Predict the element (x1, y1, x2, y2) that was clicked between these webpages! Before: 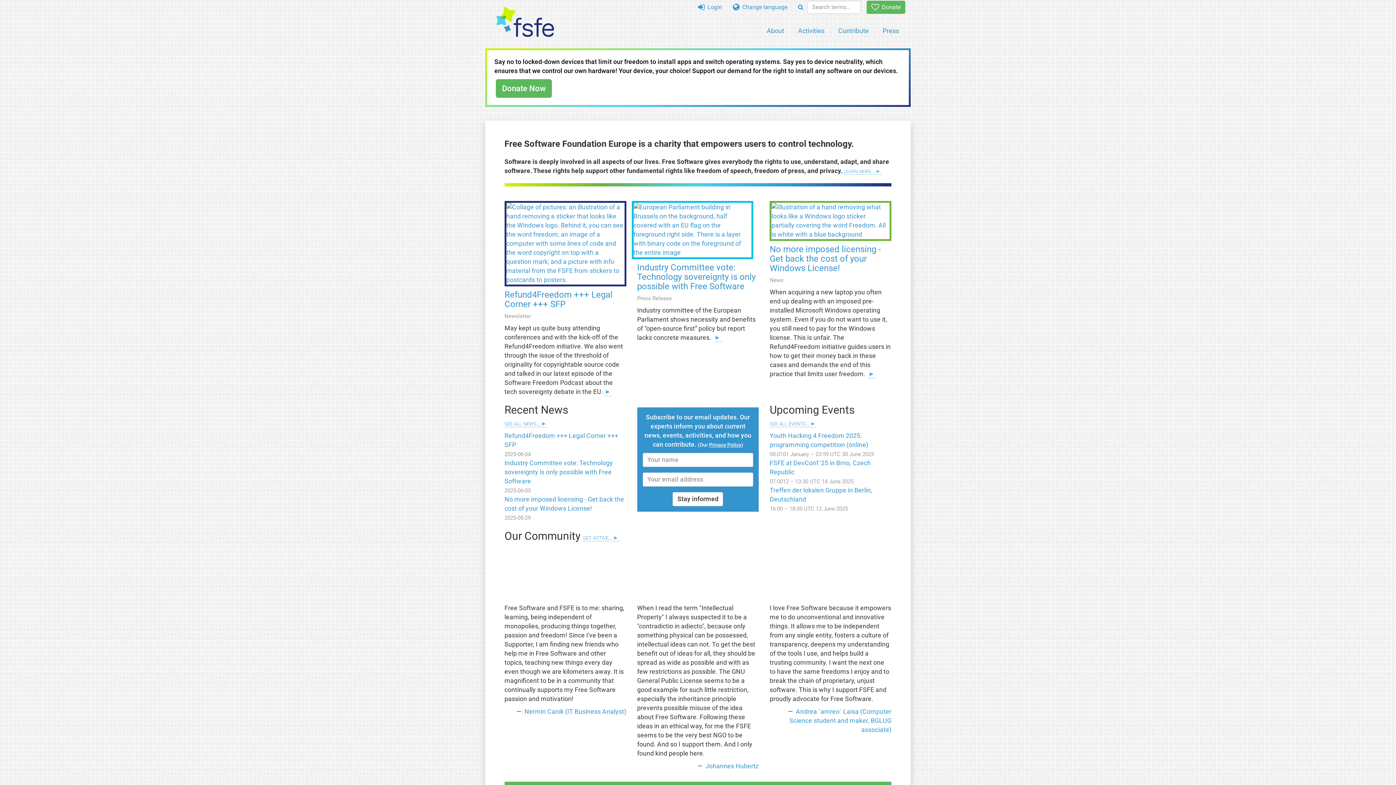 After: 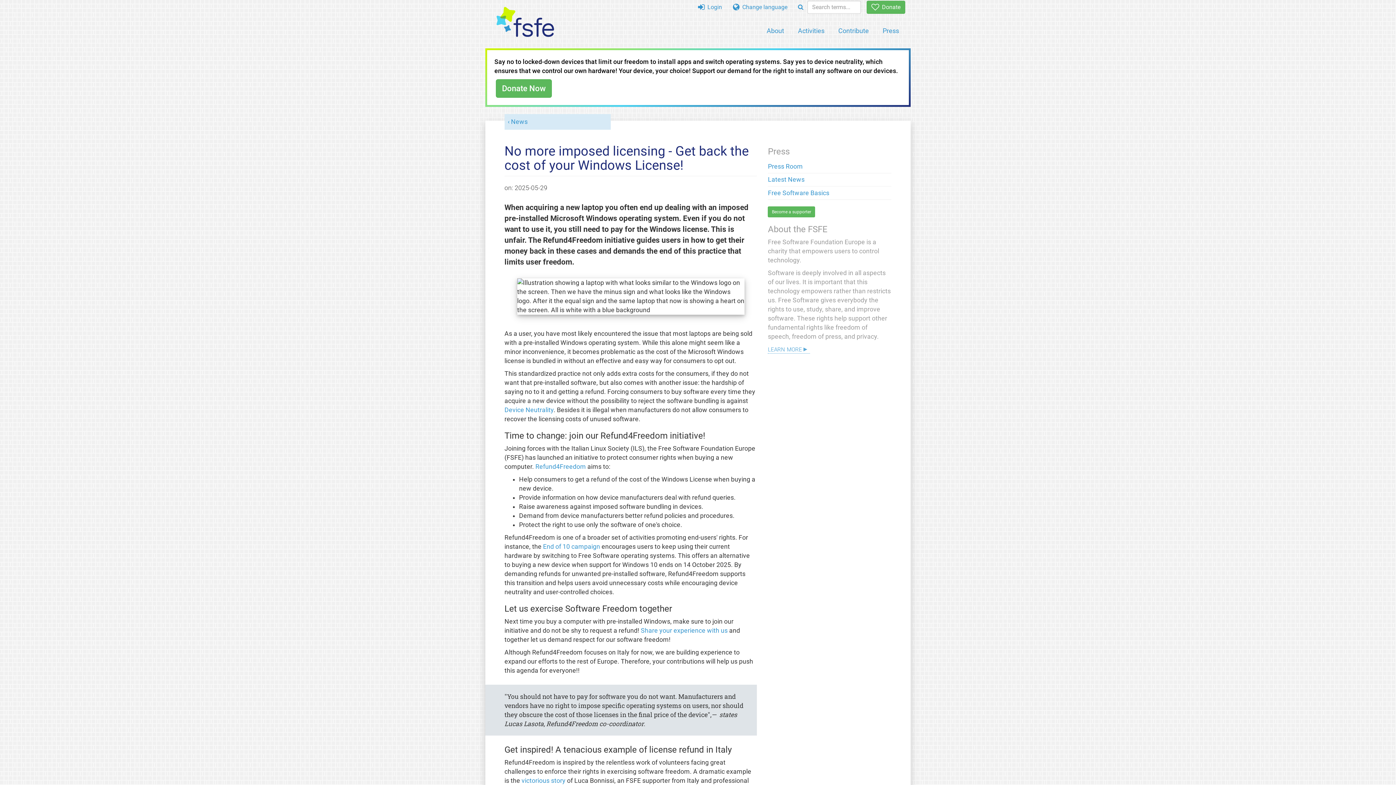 Action: label: No more imposed licensing - Get back the cost of your Windows License! bbox: (769, 244, 881, 273)